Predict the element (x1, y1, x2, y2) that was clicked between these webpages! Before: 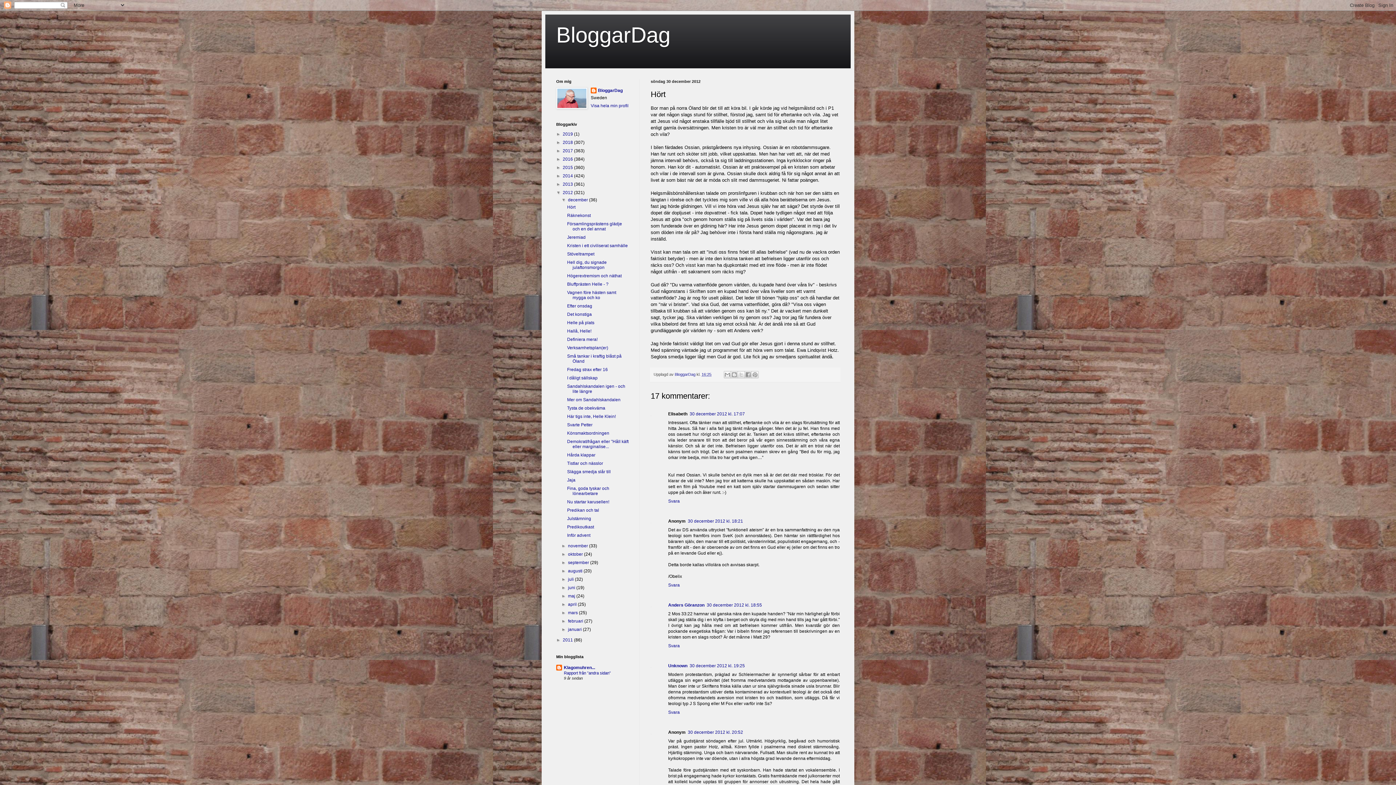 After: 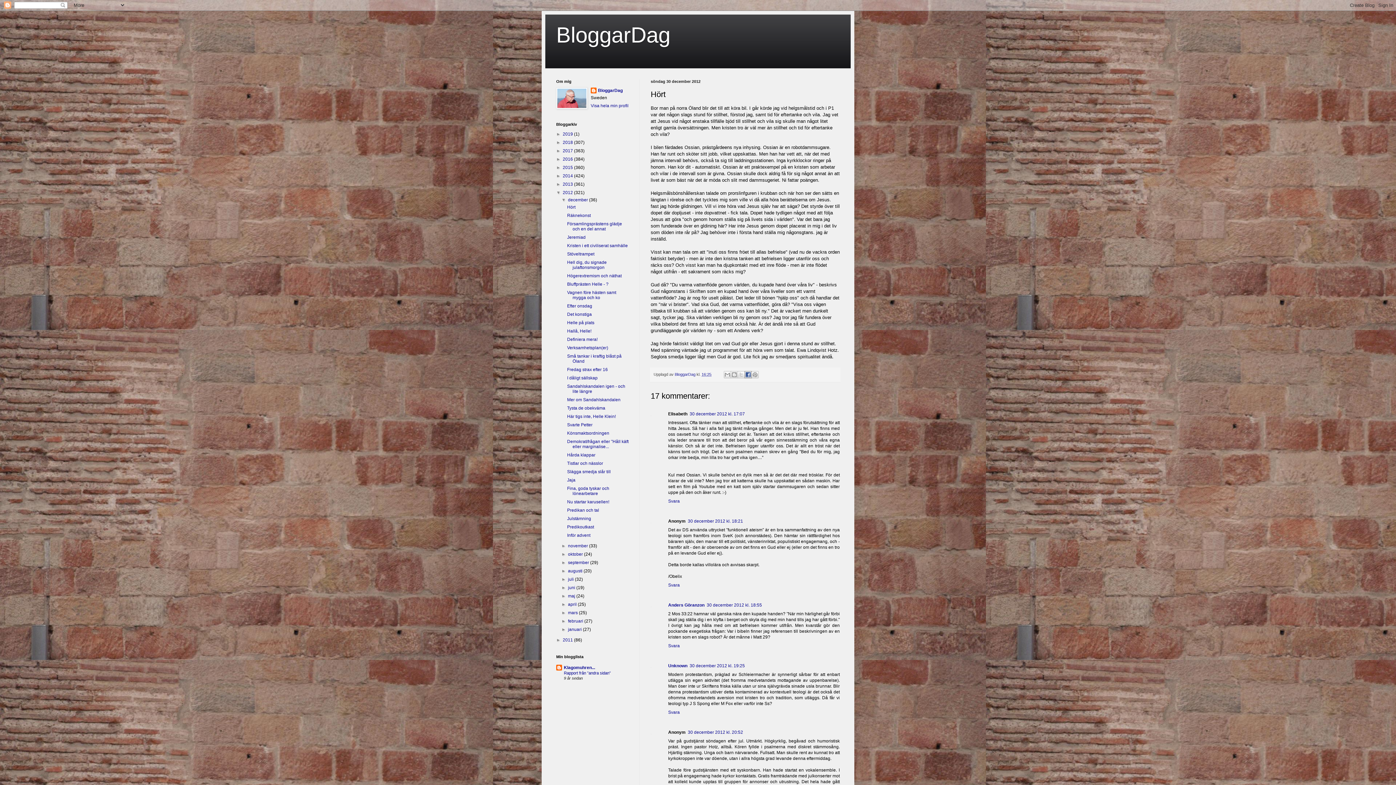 Action: bbox: (744, 371, 752, 378) label: Dela på Facebook